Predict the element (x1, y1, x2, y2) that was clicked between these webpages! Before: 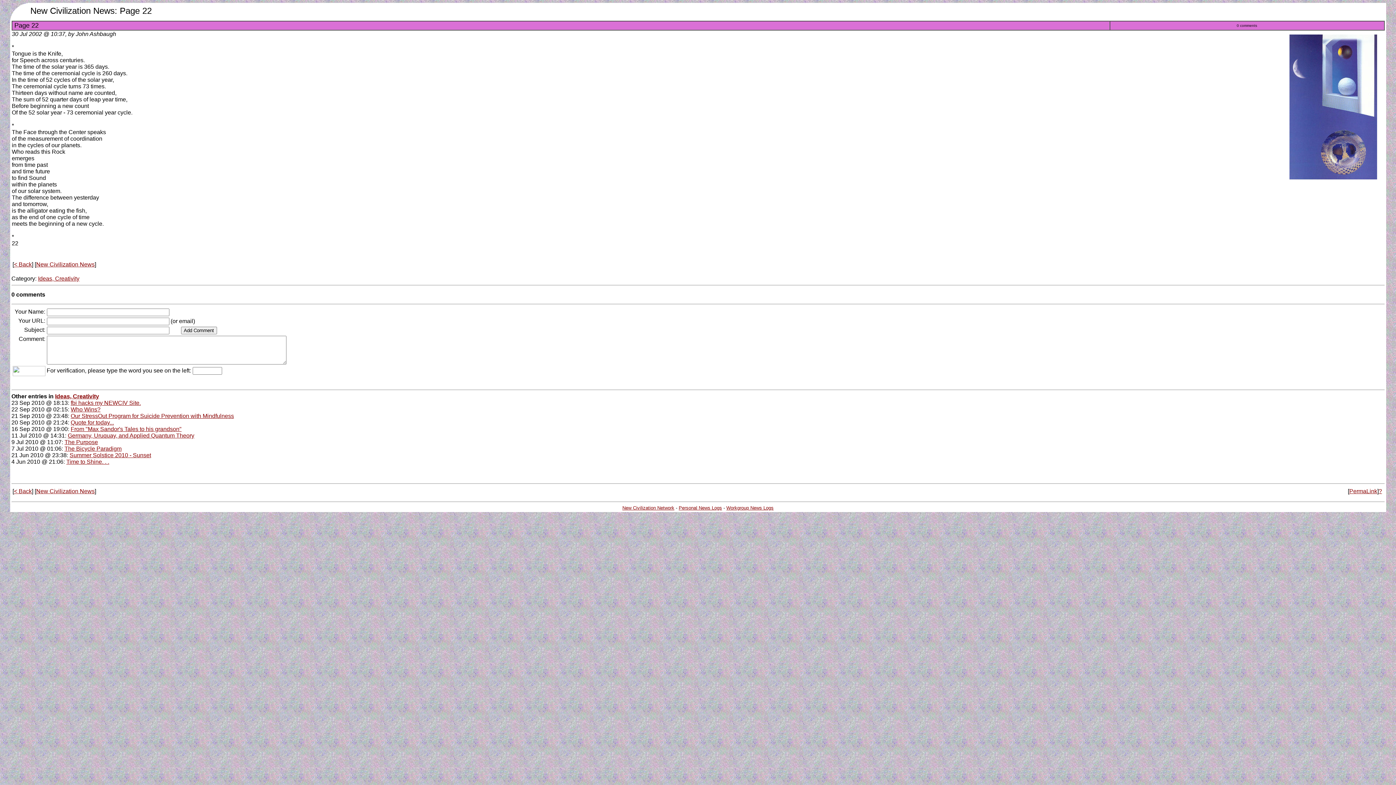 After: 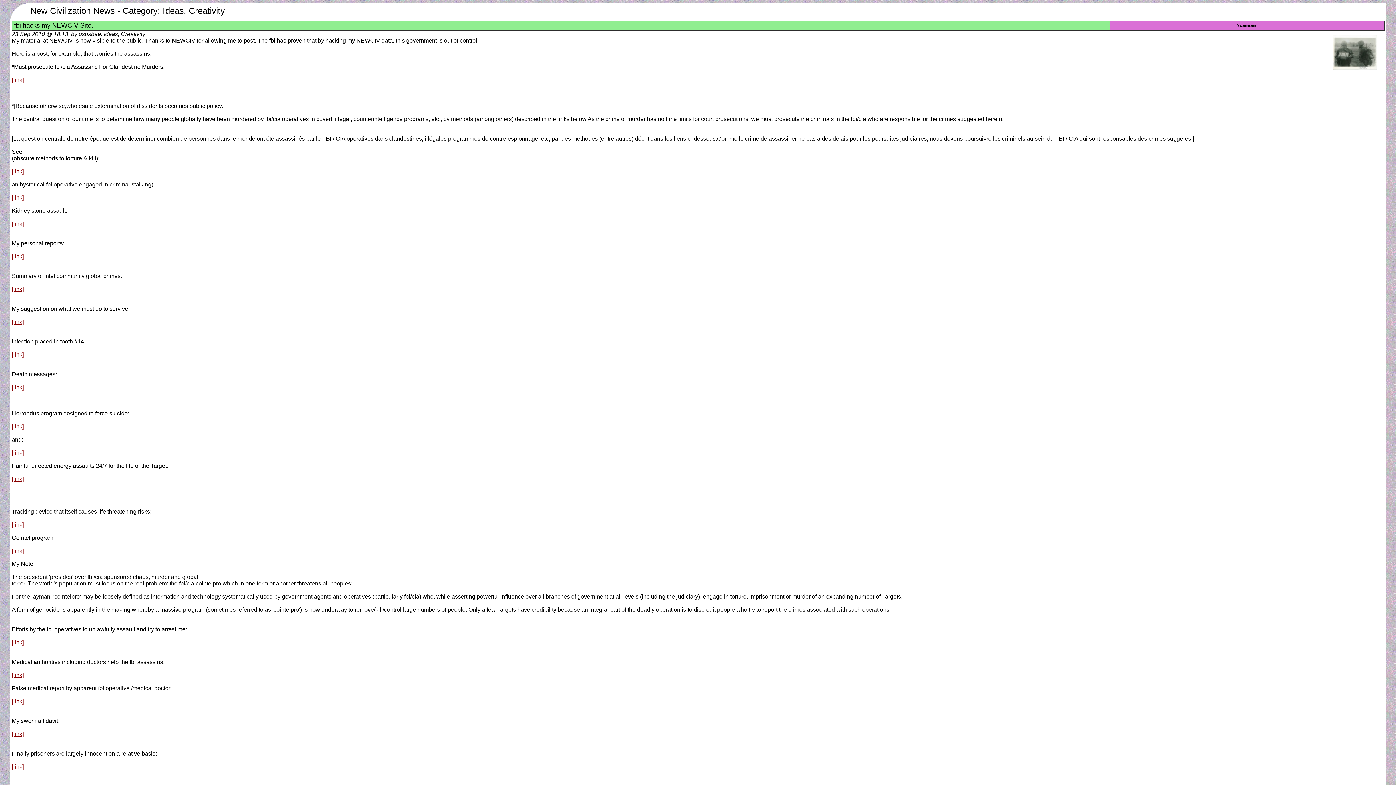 Action: label: Ideas, Creativity bbox: (38, 275, 79, 281)